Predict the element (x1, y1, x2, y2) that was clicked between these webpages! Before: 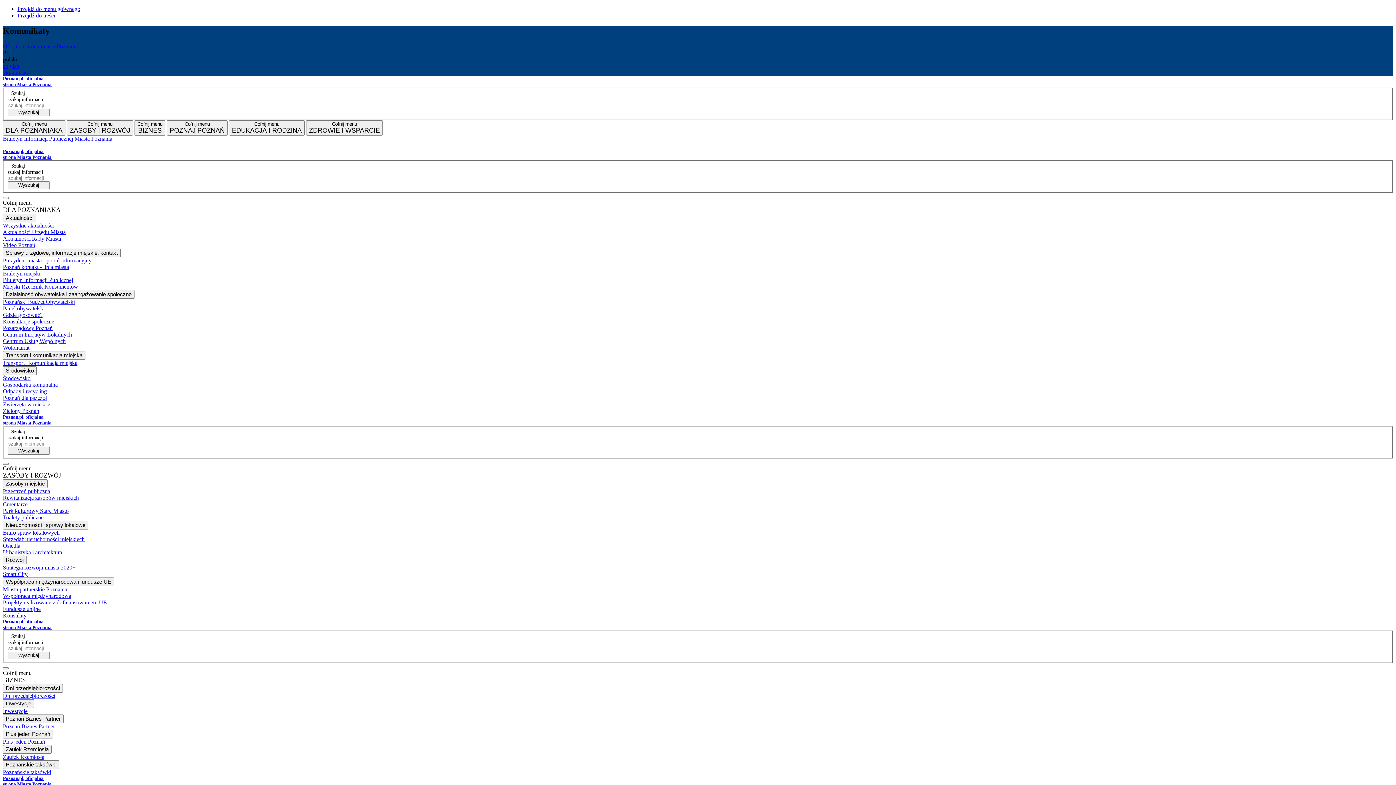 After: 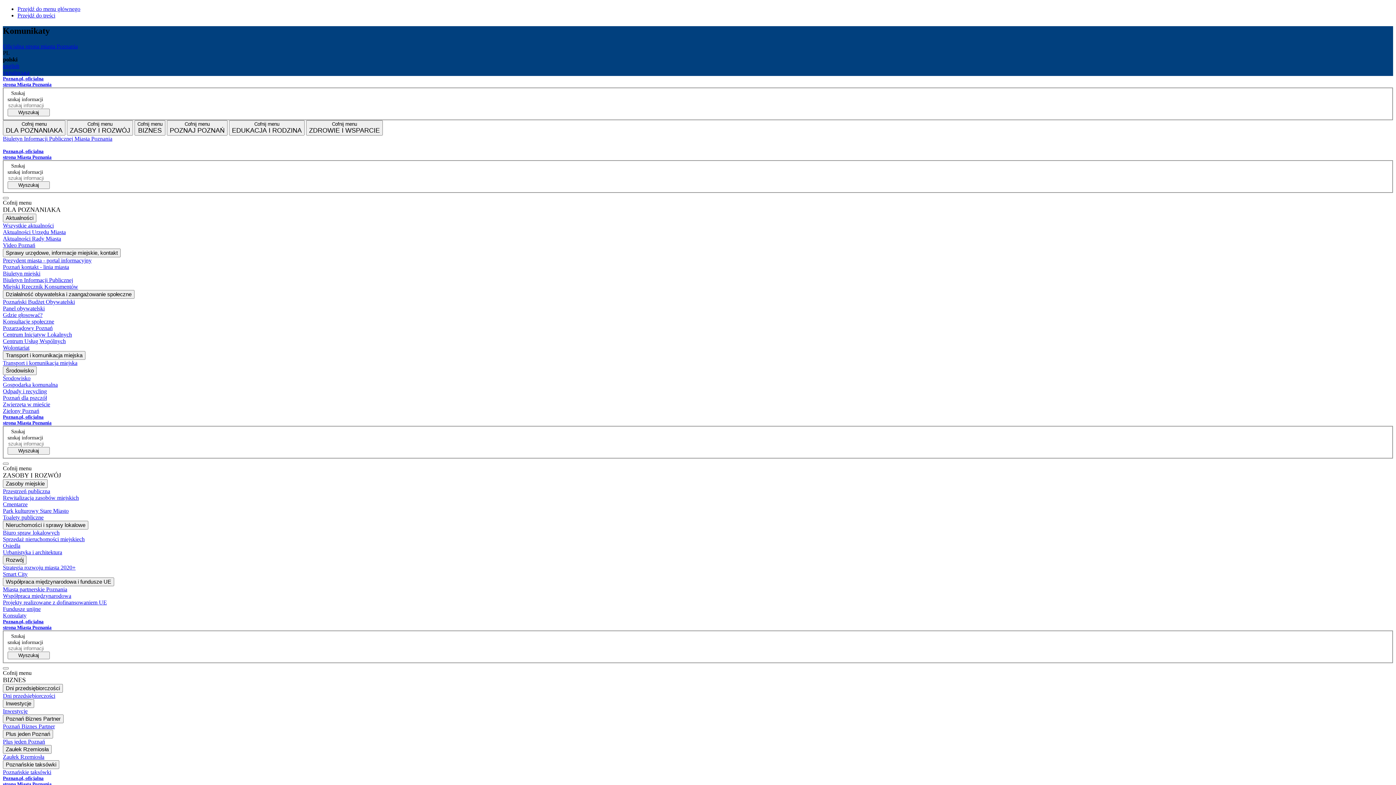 Action: label: Panel obywatelski bbox: (2, 305, 1393, 311)